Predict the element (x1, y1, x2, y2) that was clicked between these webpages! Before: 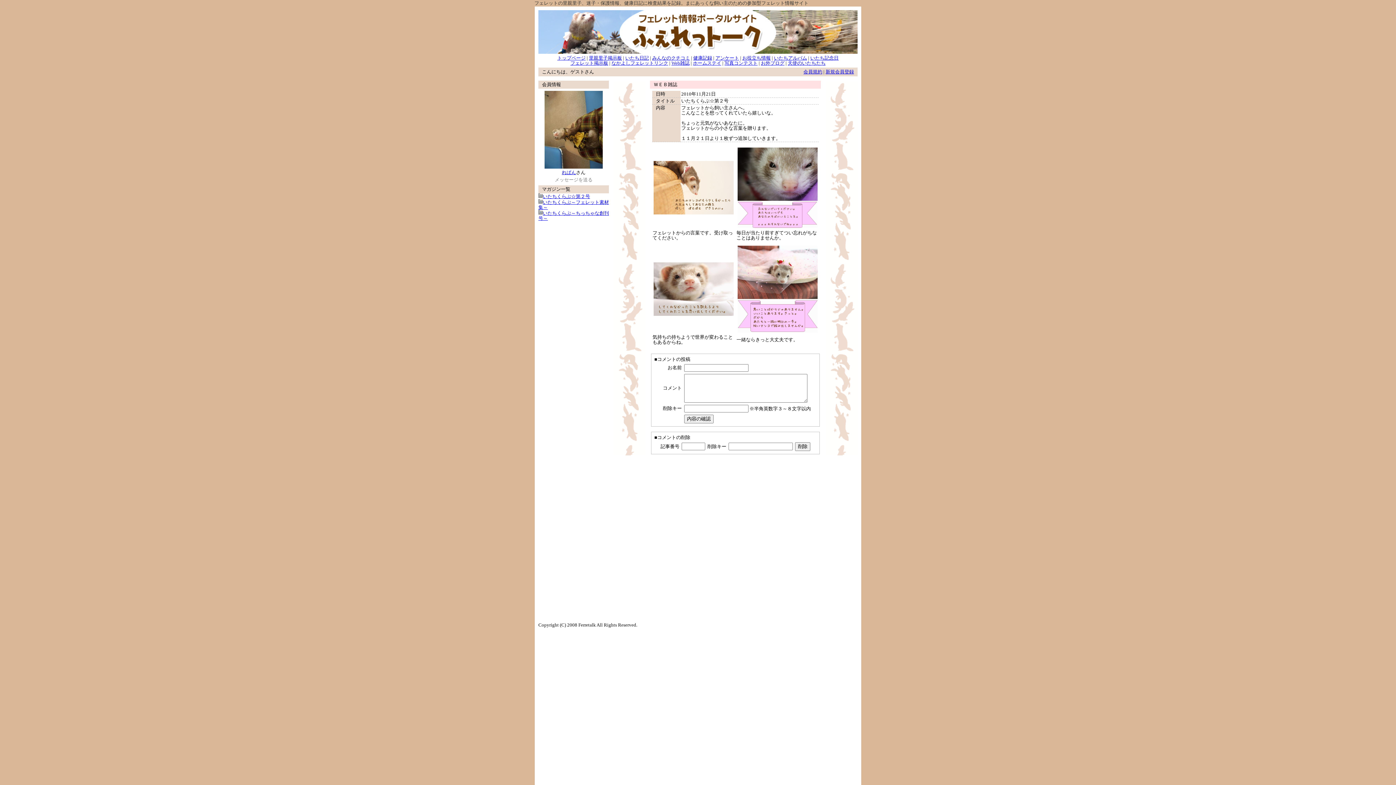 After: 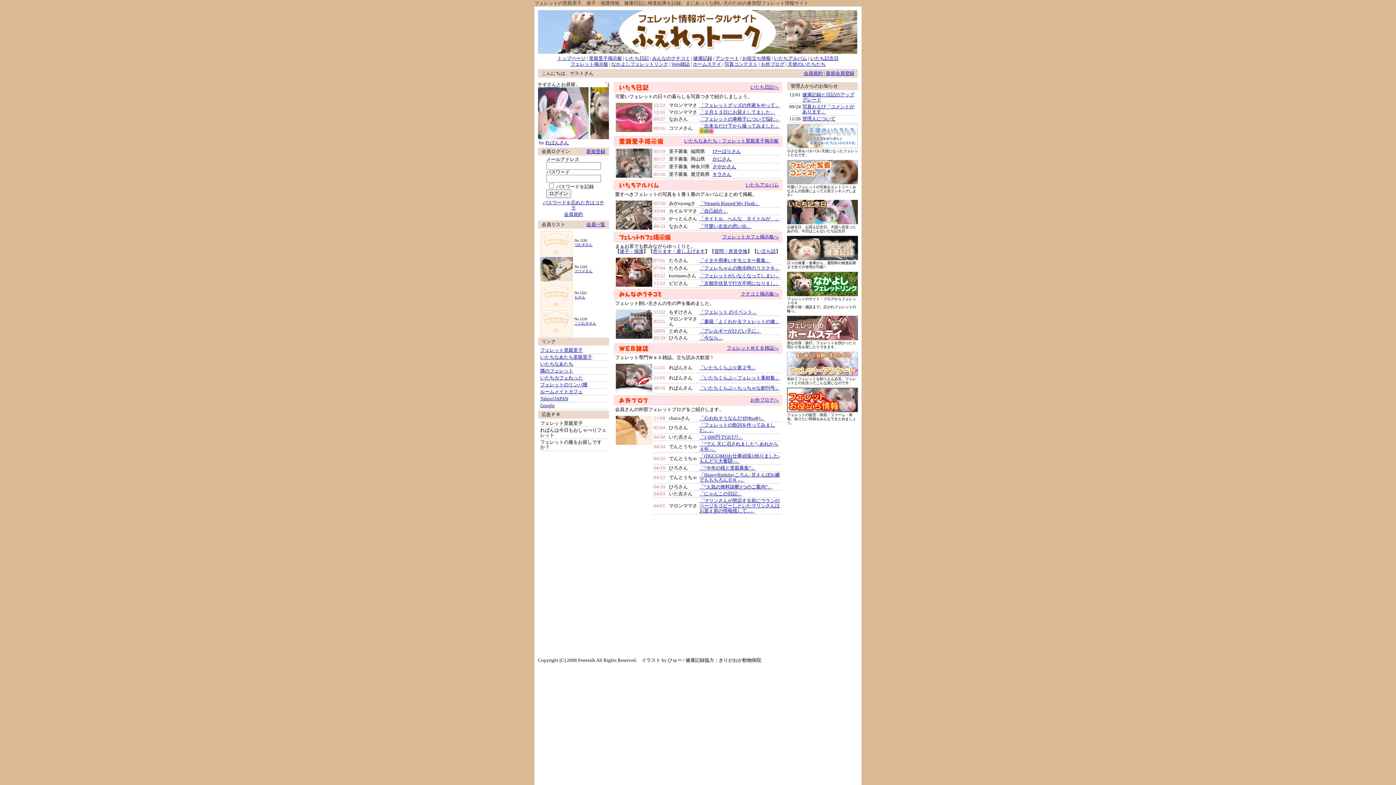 Action: bbox: (557, 55, 585, 60) label: トップページ